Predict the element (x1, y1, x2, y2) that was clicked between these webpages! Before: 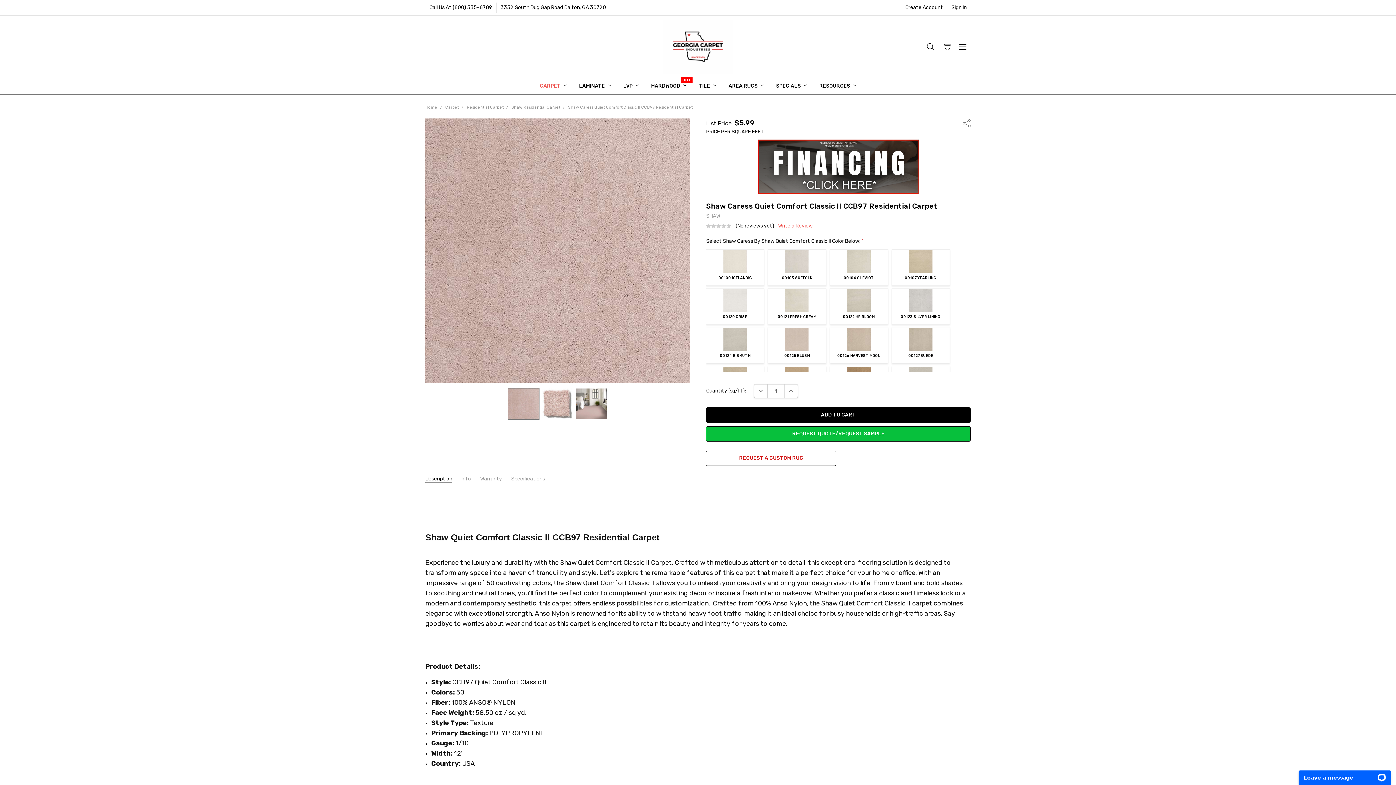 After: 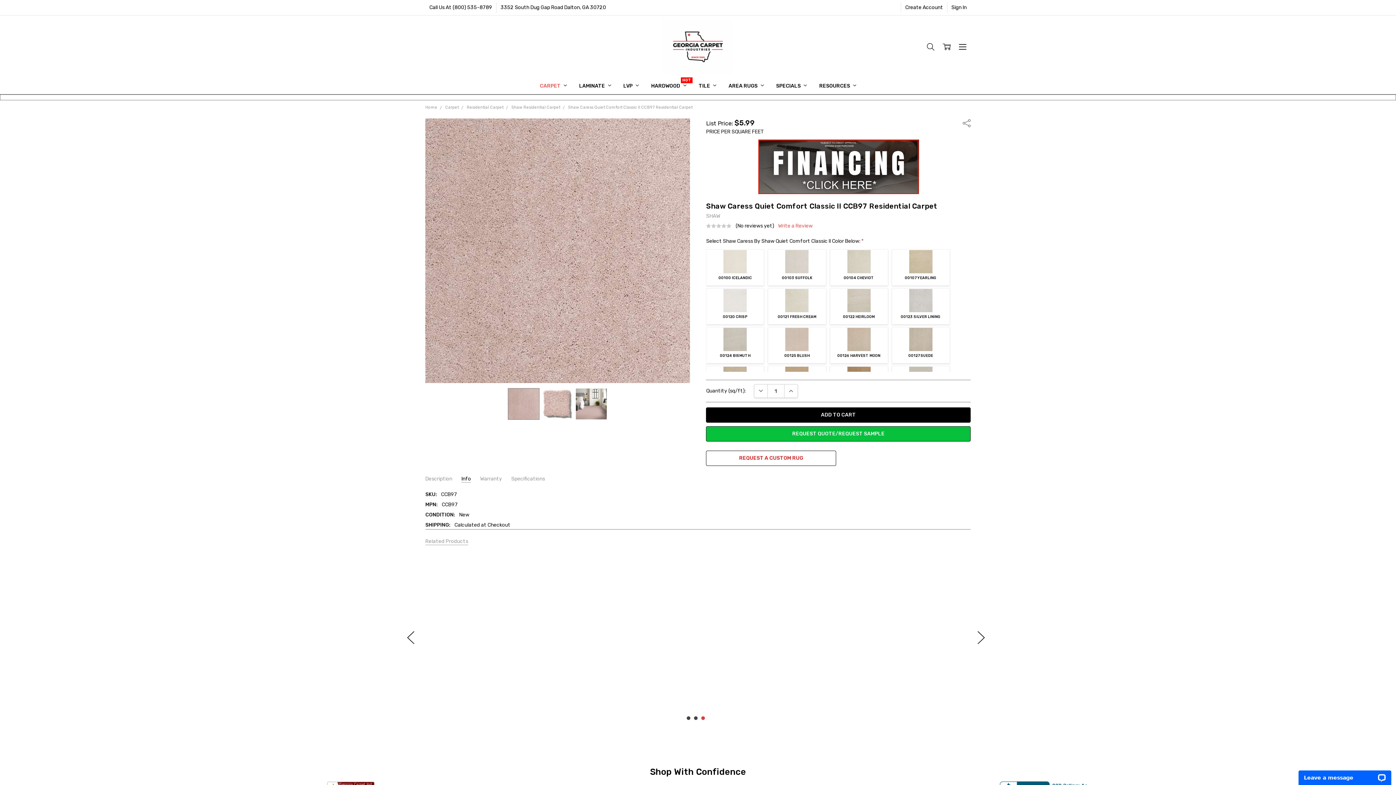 Action: bbox: (461, 475, 471, 482) label: Info